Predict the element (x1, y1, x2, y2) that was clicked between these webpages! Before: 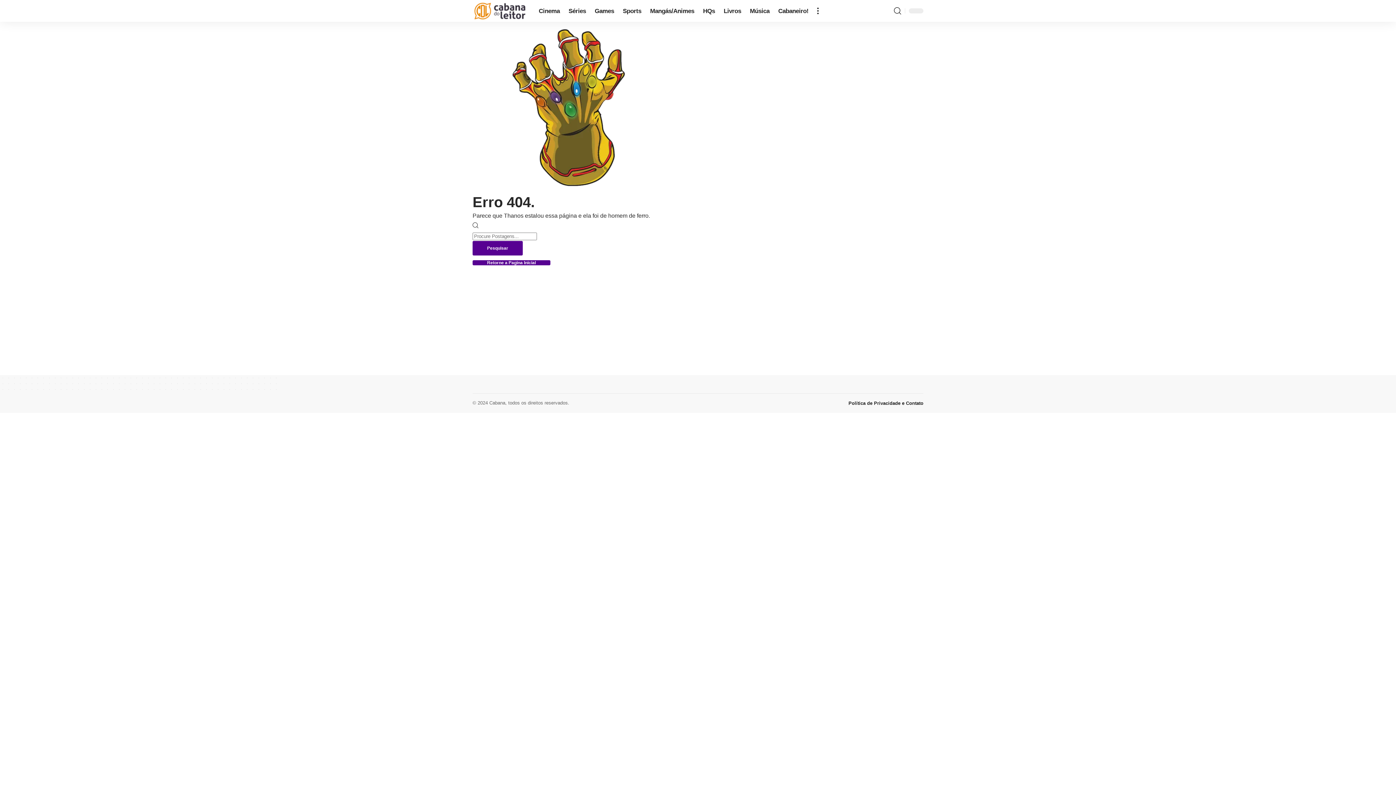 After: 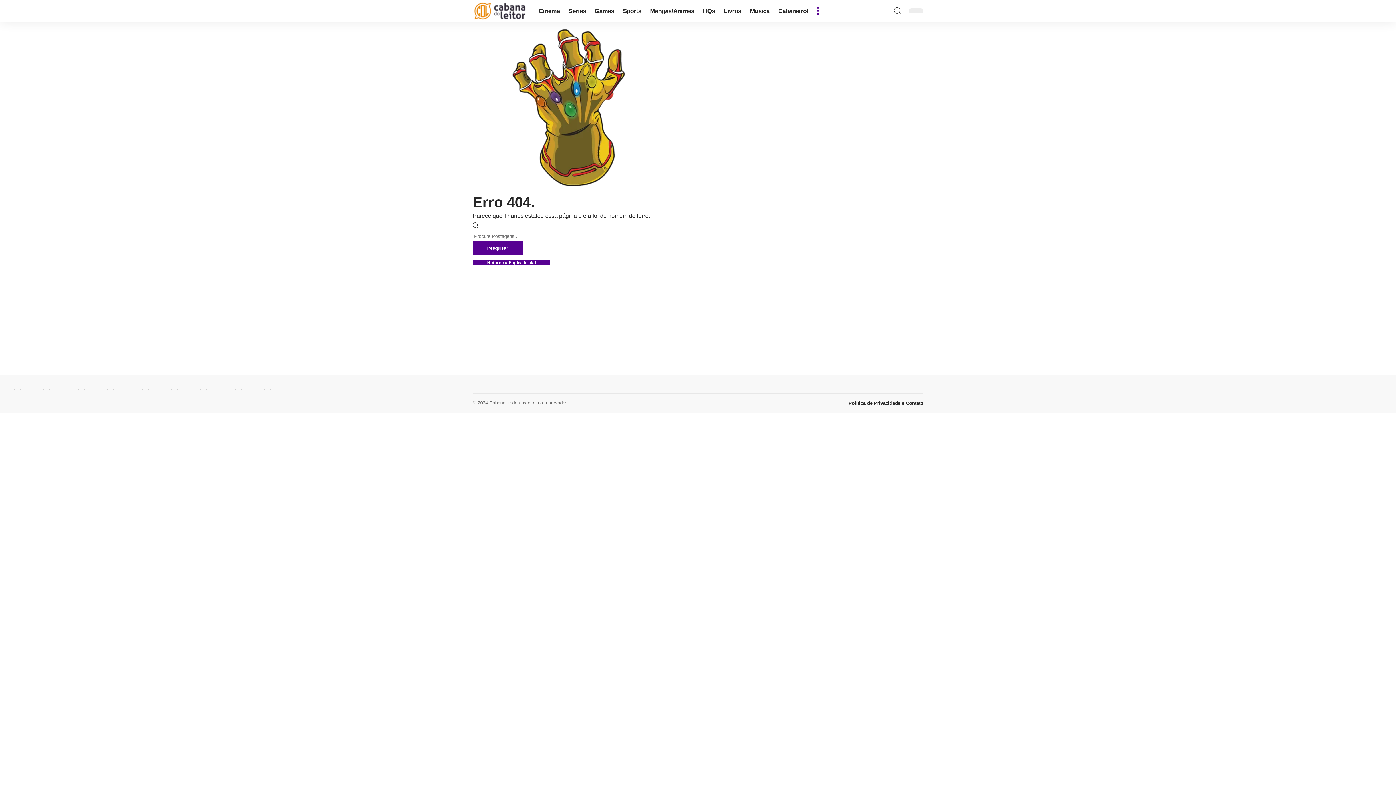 Action: bbox: (813, 0, 823, 21) label: more